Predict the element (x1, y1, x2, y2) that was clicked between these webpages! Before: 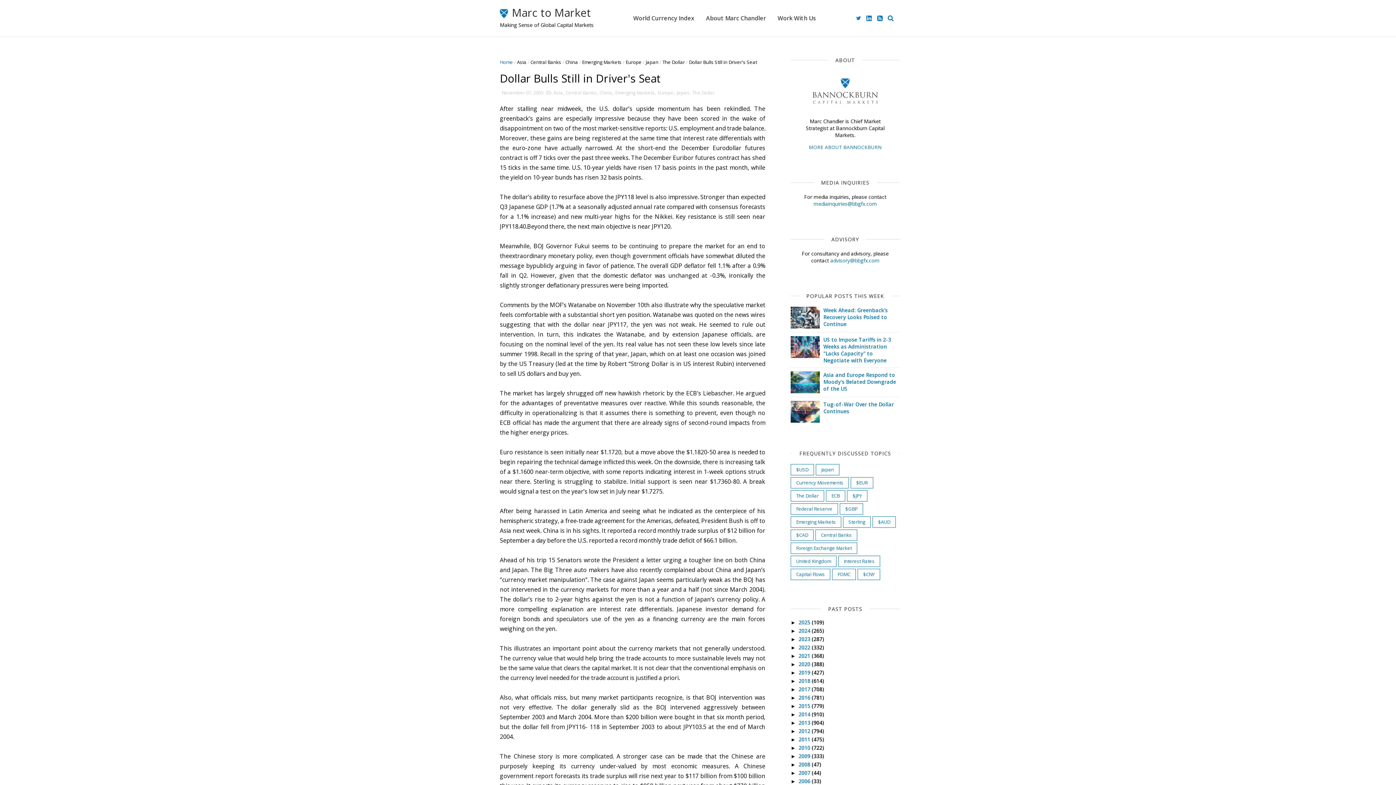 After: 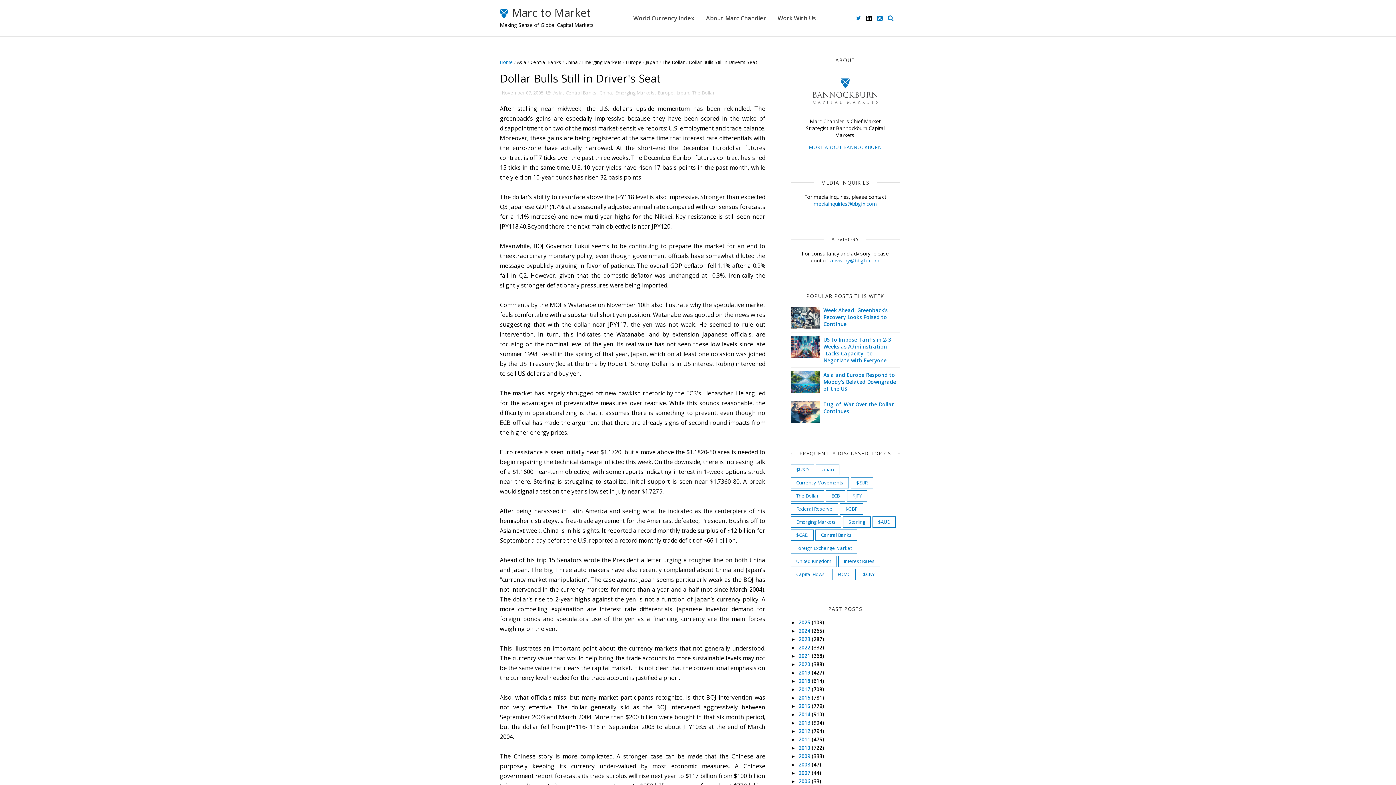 Action: bbox: (866, 1, 872, 6)